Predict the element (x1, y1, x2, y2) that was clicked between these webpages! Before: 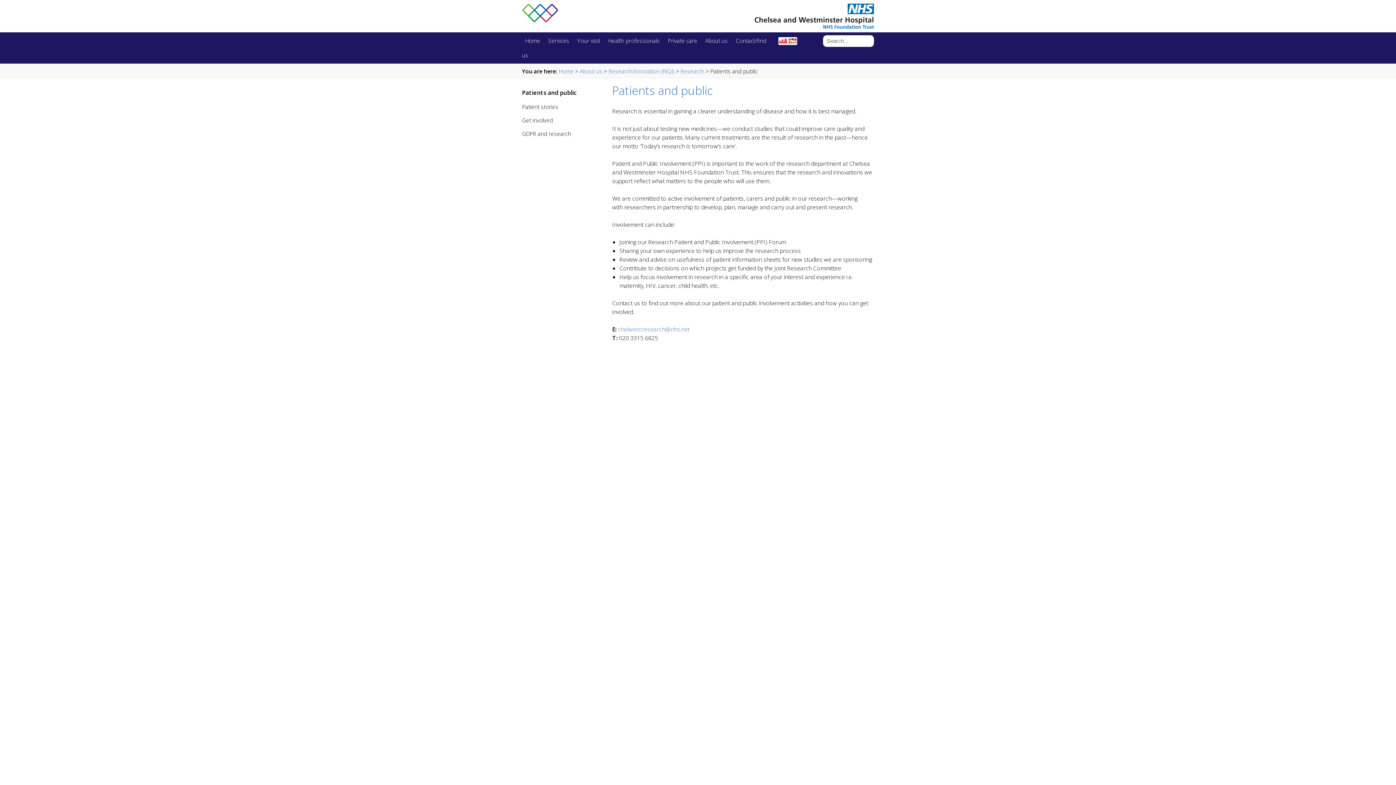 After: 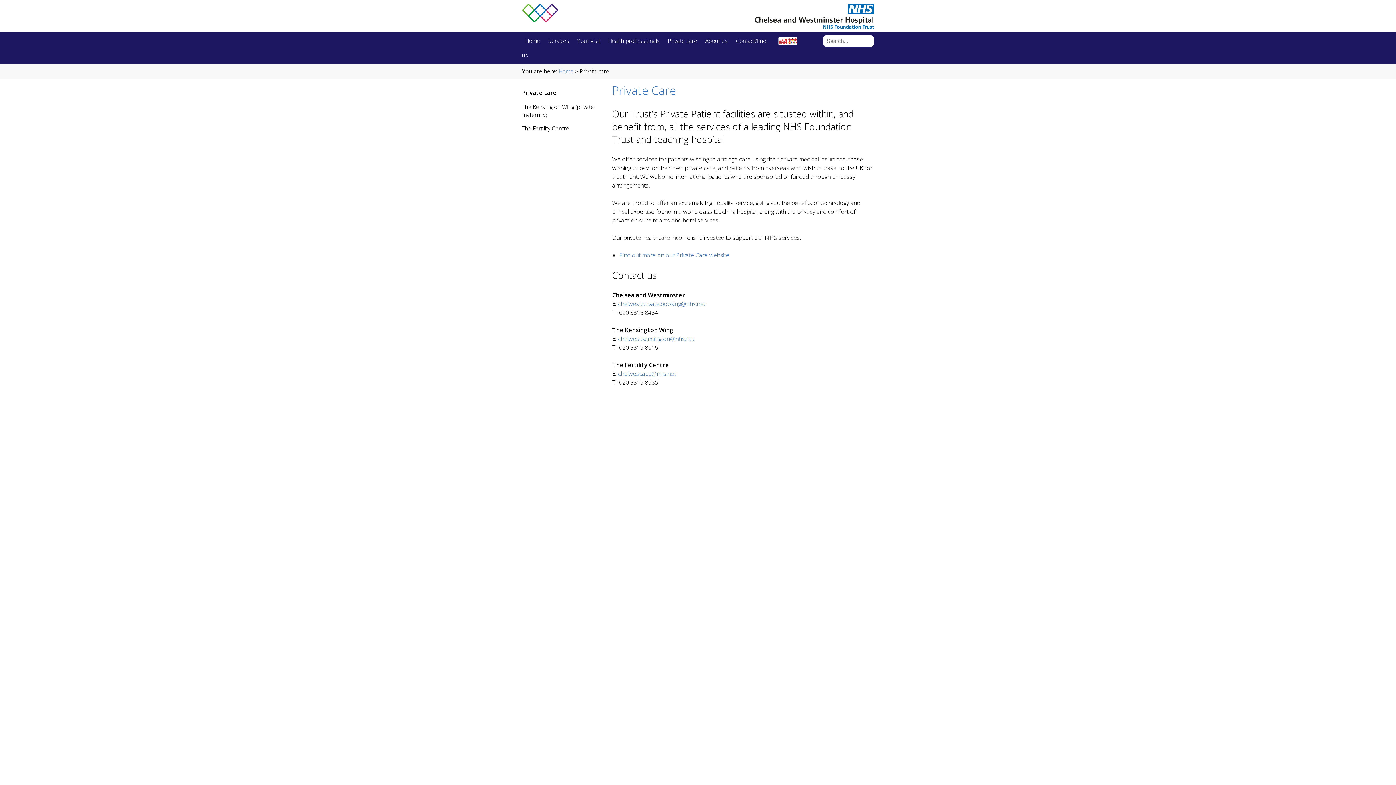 Action: bbox: (664, 34, 700, 46) label: Private care